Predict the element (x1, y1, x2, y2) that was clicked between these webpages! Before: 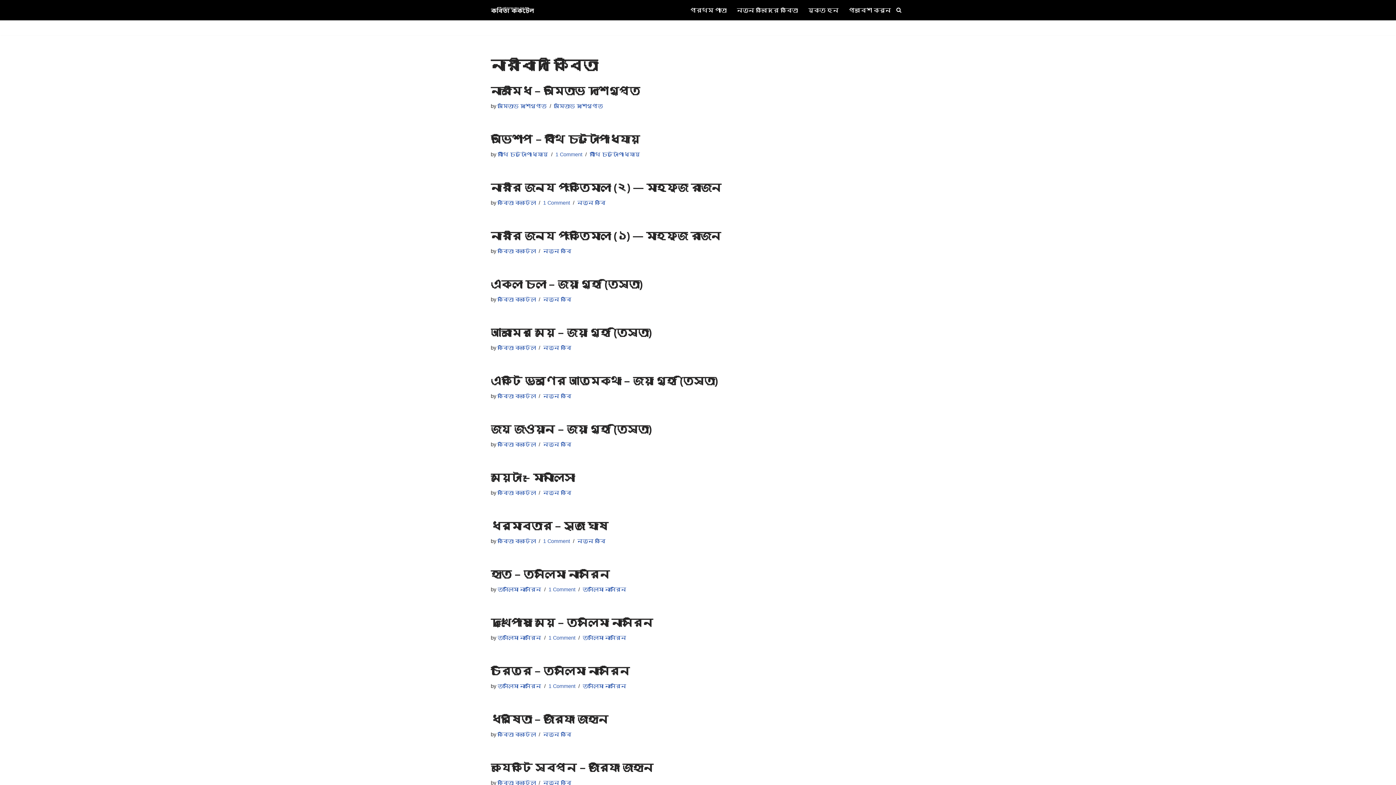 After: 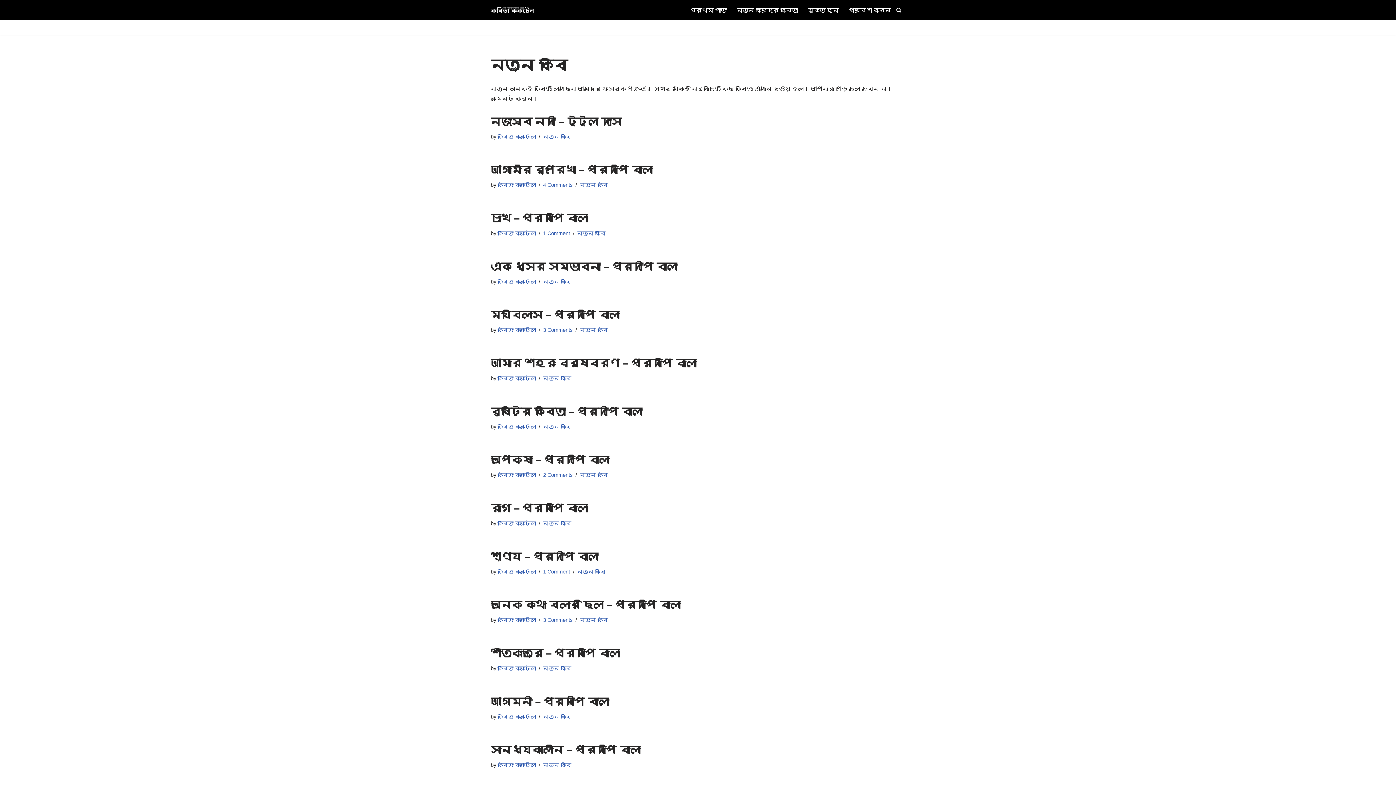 Action: label: নতুন কবি bbox: (543, 490, 571, 495)